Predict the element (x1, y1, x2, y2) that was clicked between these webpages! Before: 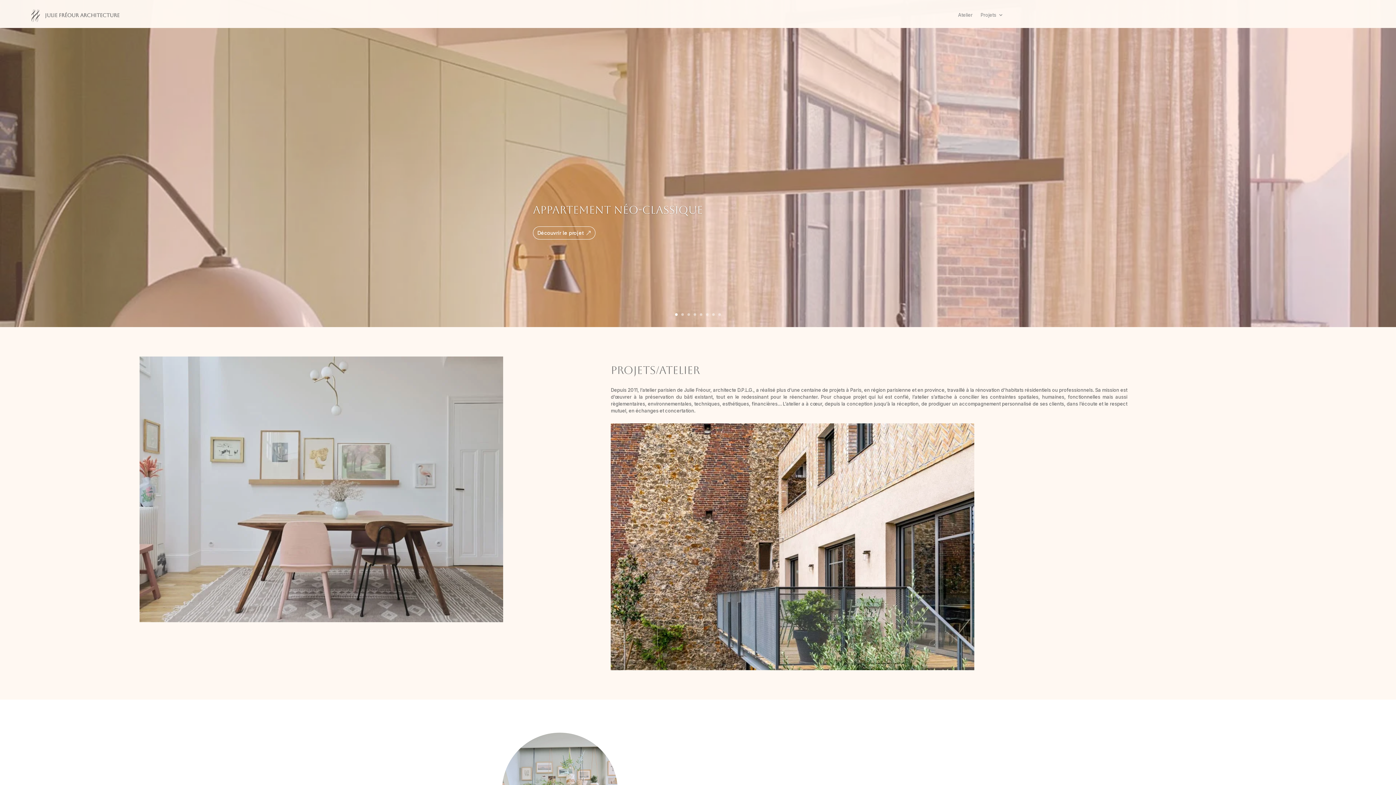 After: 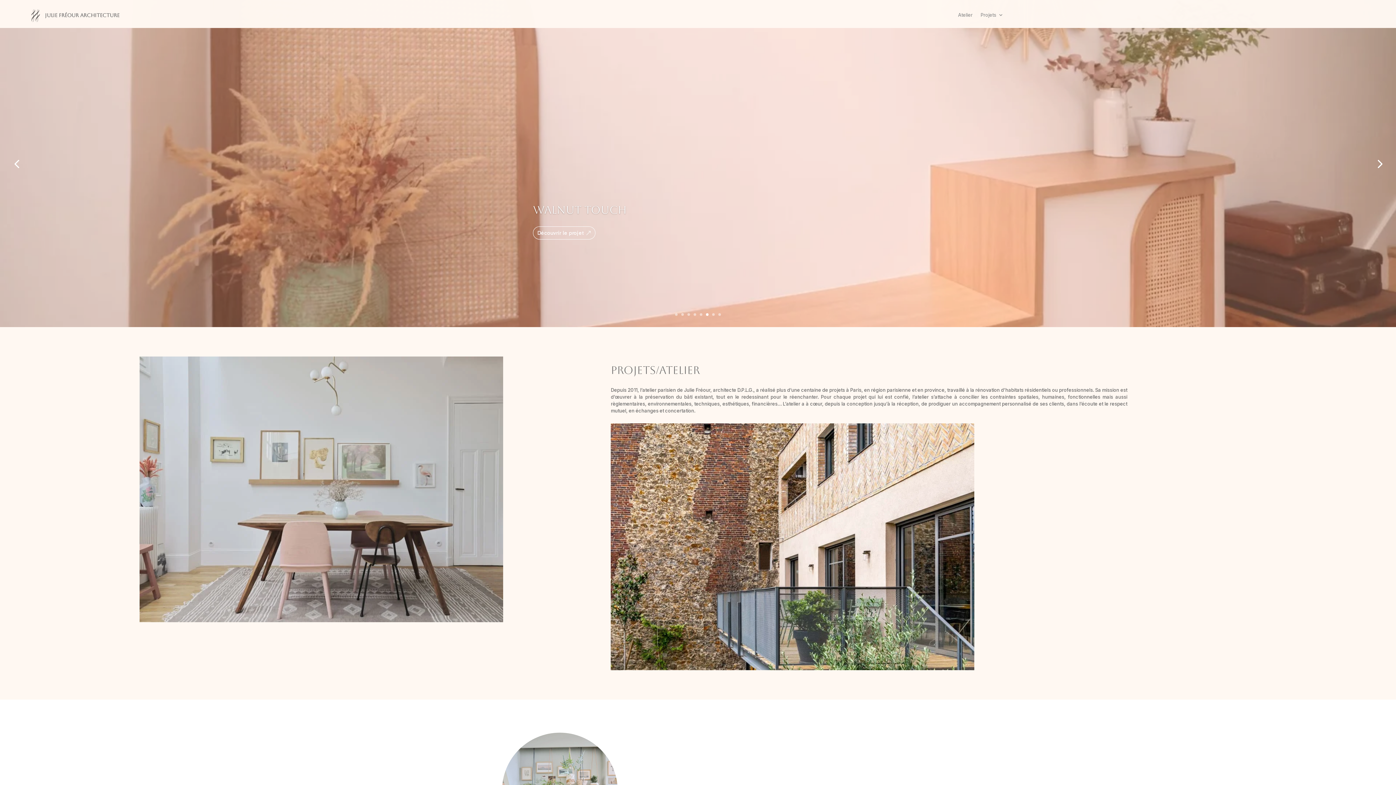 Action: label: 6 bbox: (706, 313, 708, 316)